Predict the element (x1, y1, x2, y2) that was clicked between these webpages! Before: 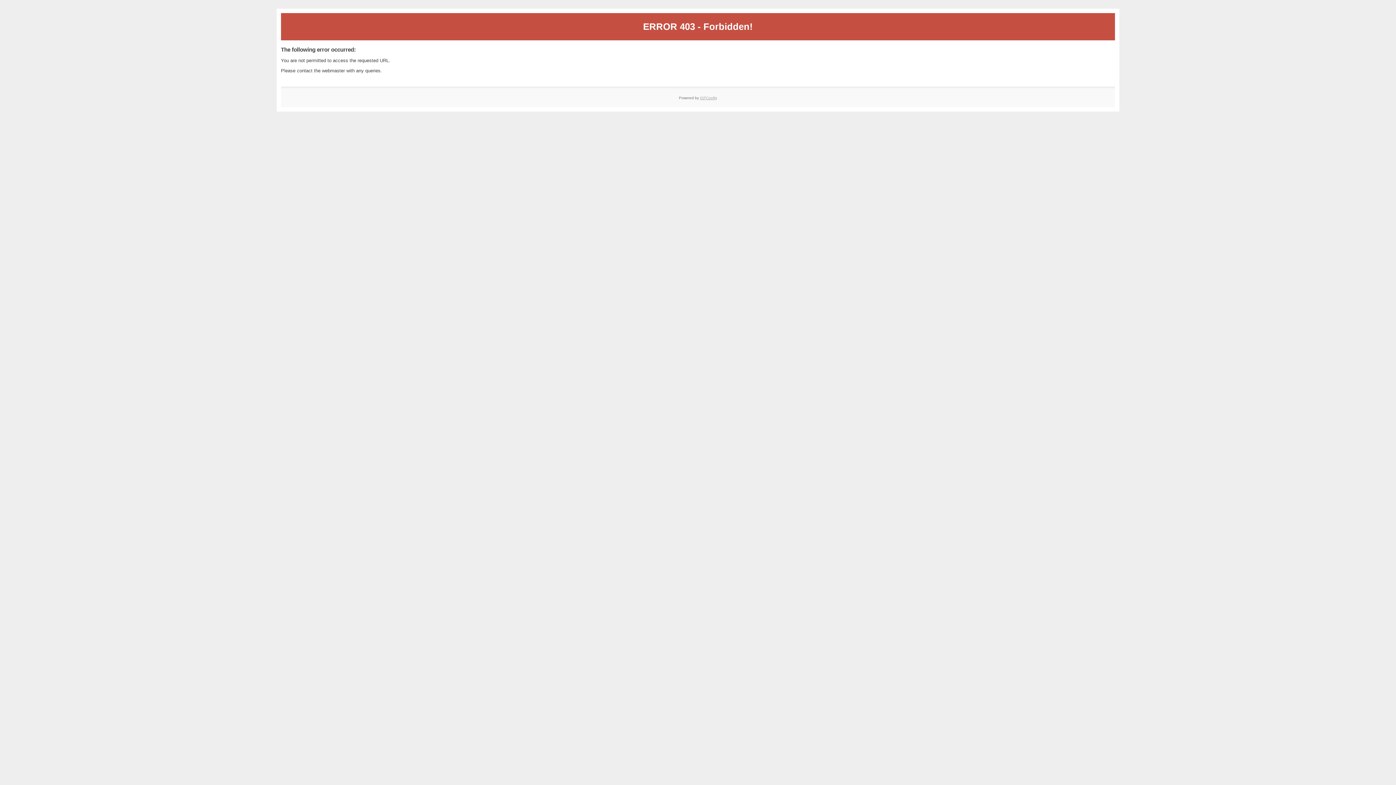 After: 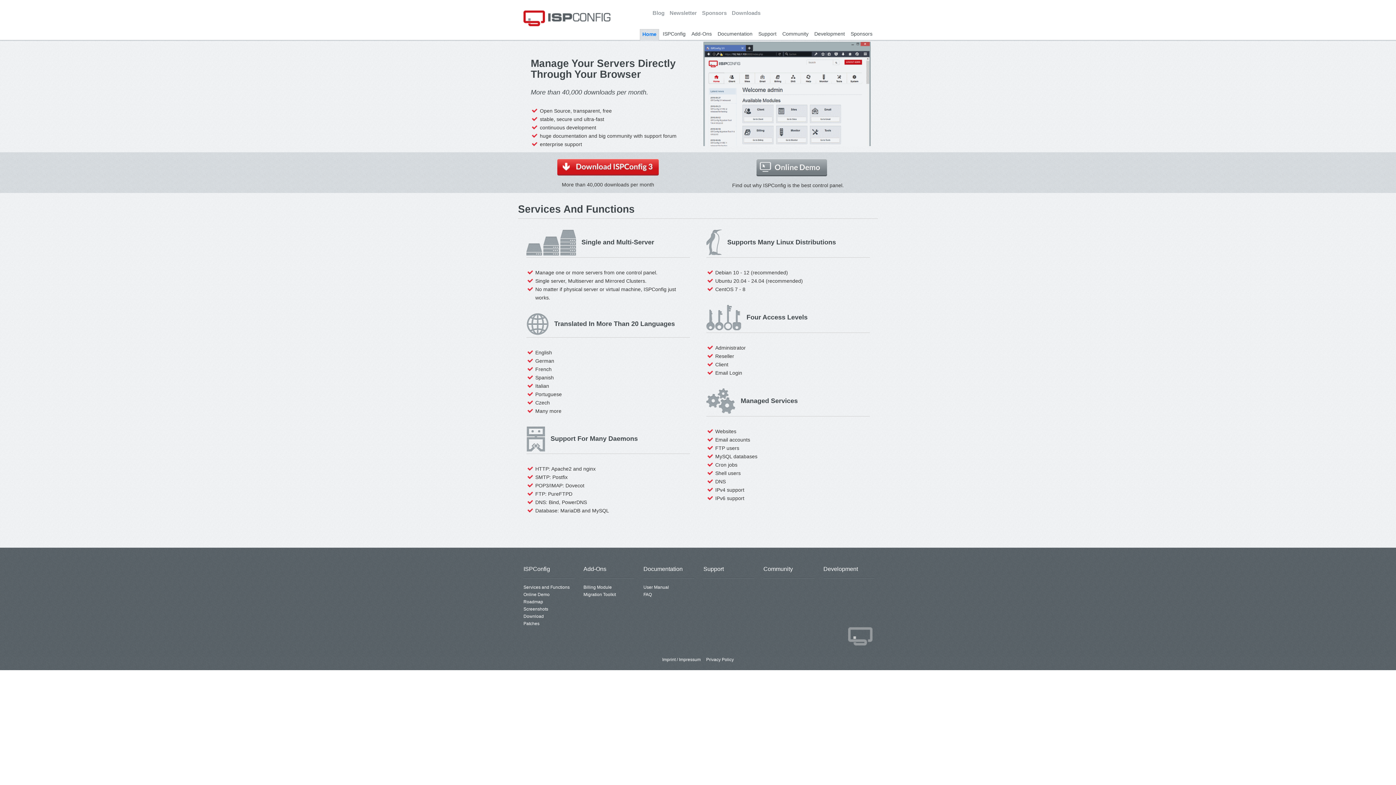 Action: label: ISPConfig bbox: (700, 95, 717, 99)